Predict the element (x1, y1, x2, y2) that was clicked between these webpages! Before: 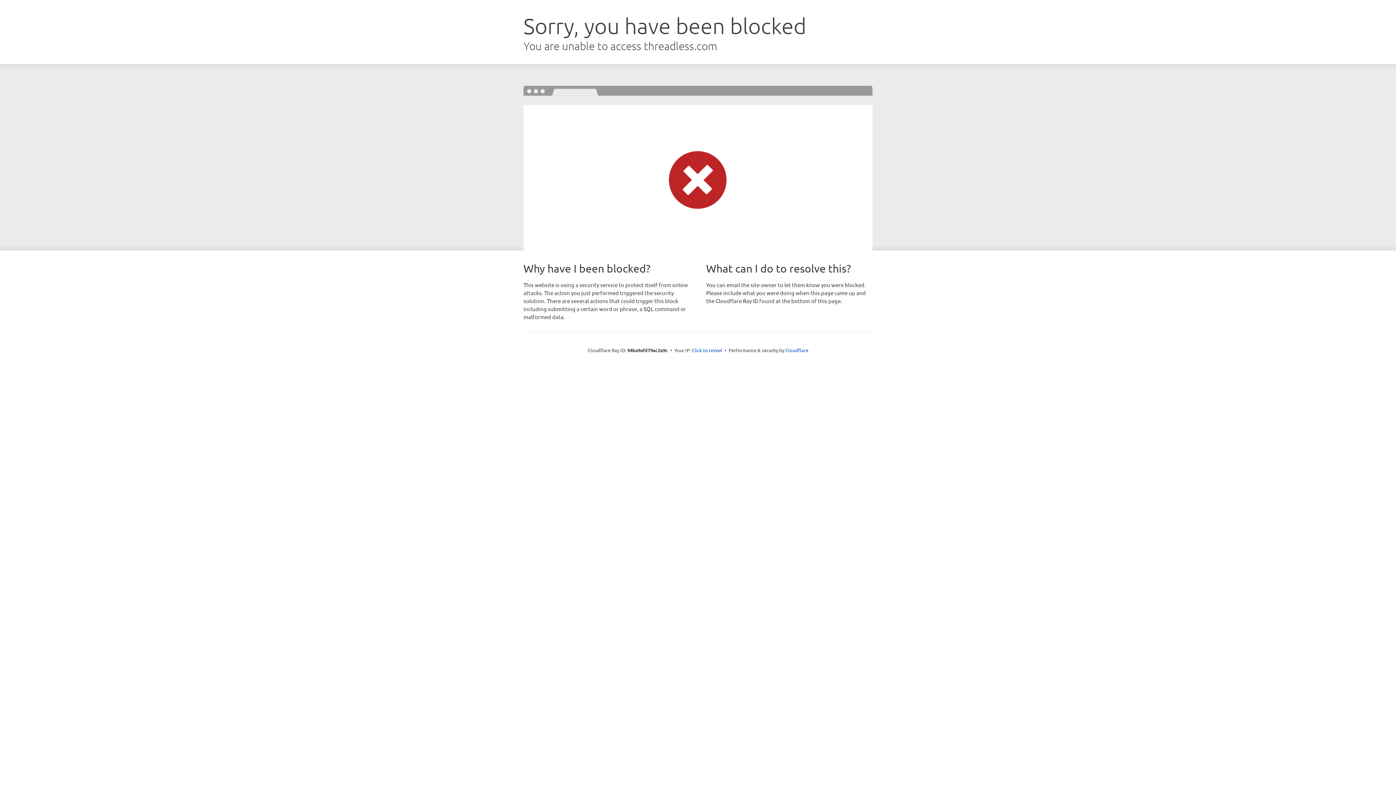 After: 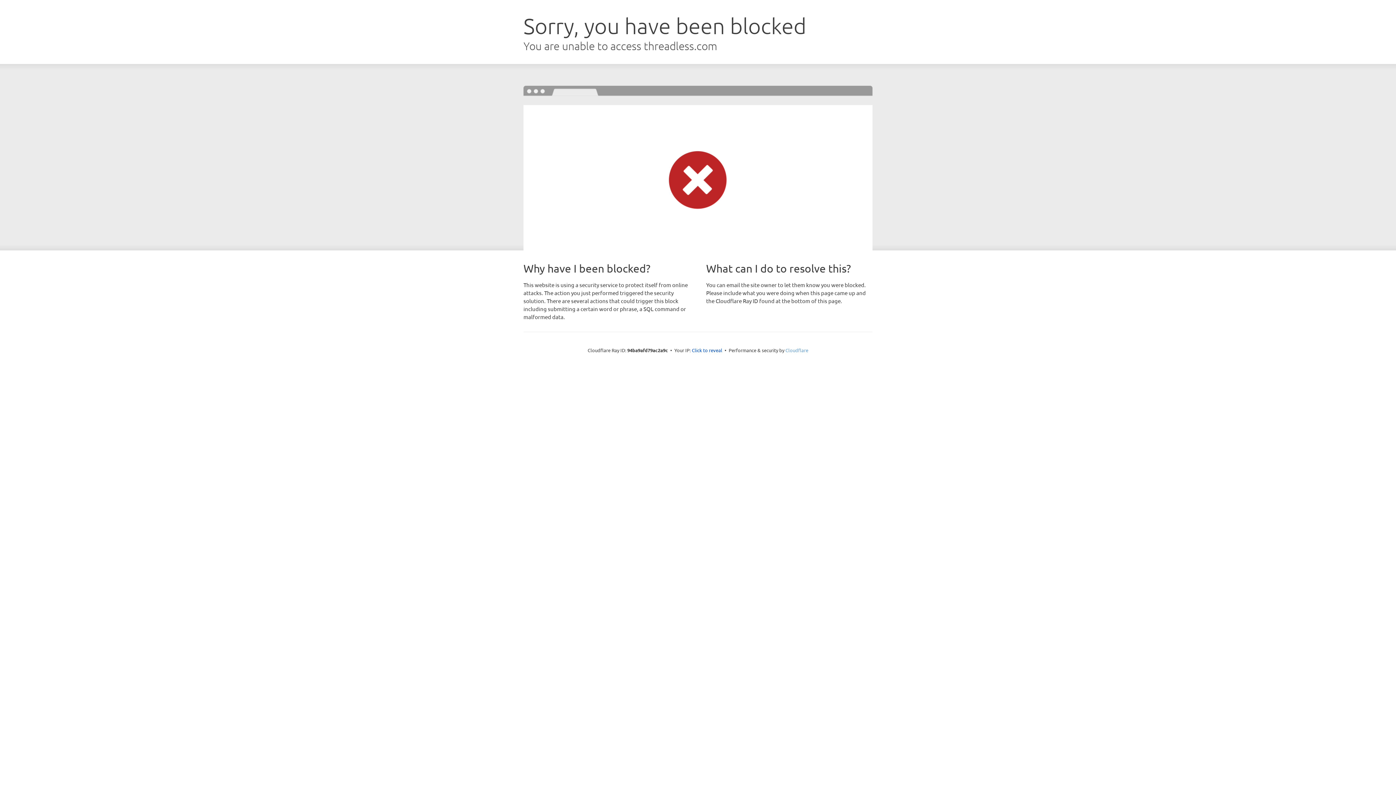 Action: bbox: (785, 347, 808, 353) label: Cloudflare